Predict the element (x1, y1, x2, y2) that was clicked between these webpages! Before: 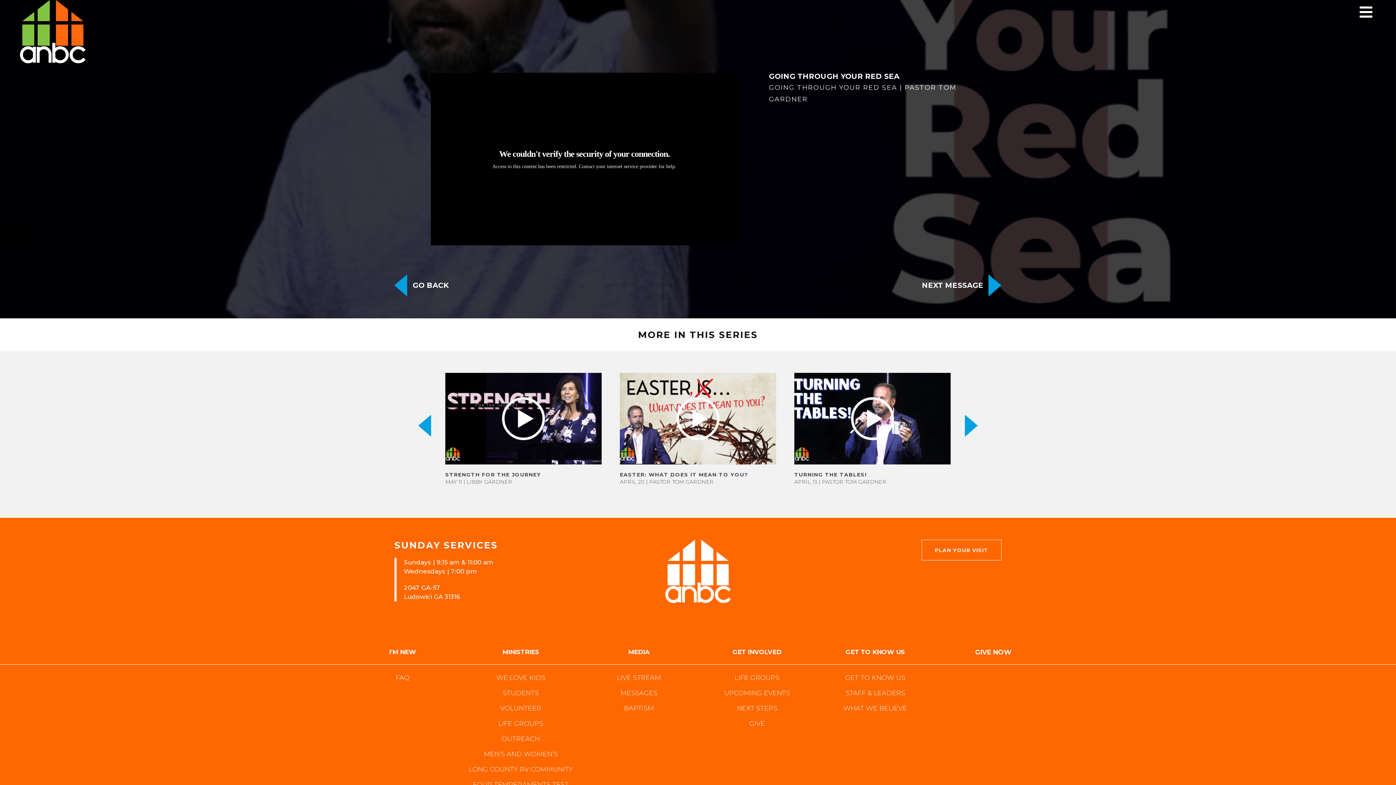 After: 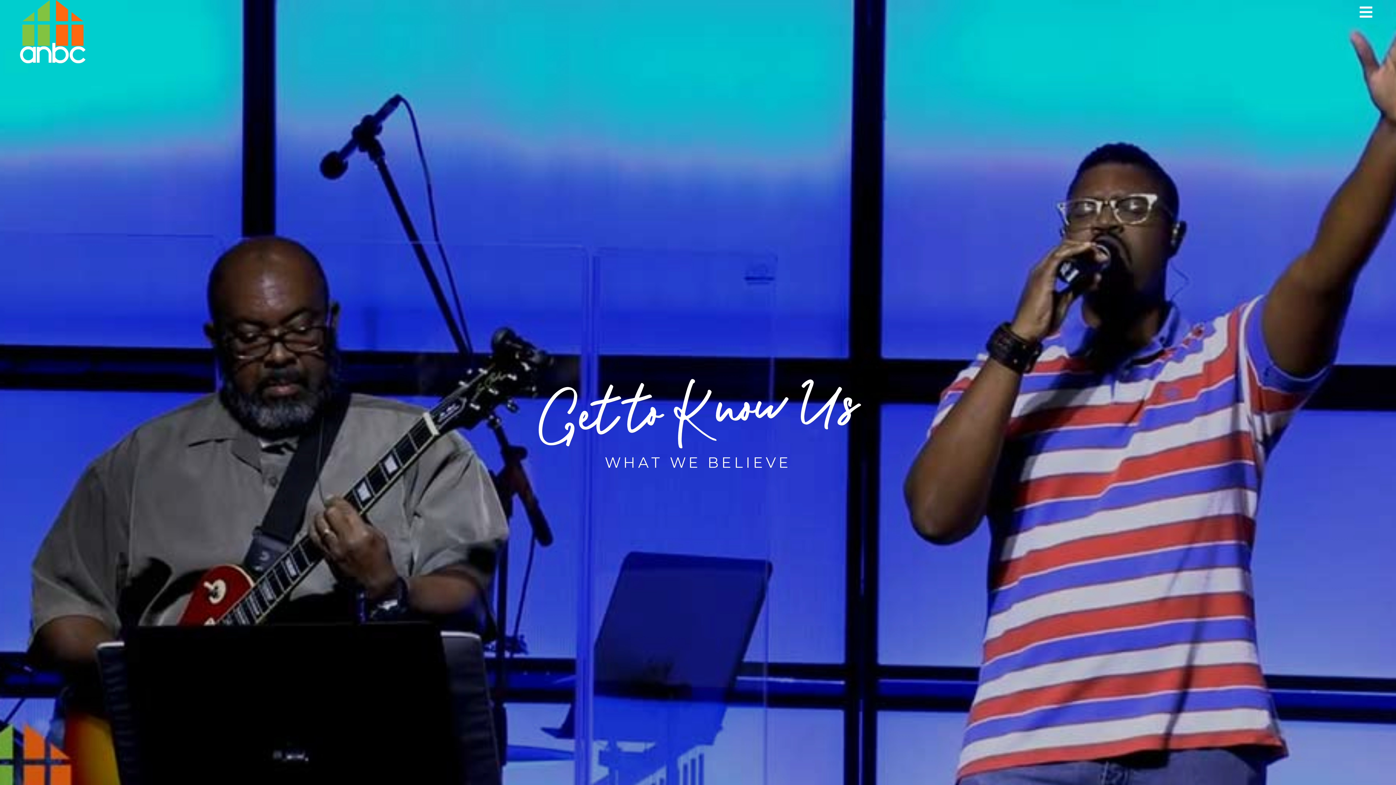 Action: bbox: (816, 702, 934, 714) label: WHAT WE BELIEVE